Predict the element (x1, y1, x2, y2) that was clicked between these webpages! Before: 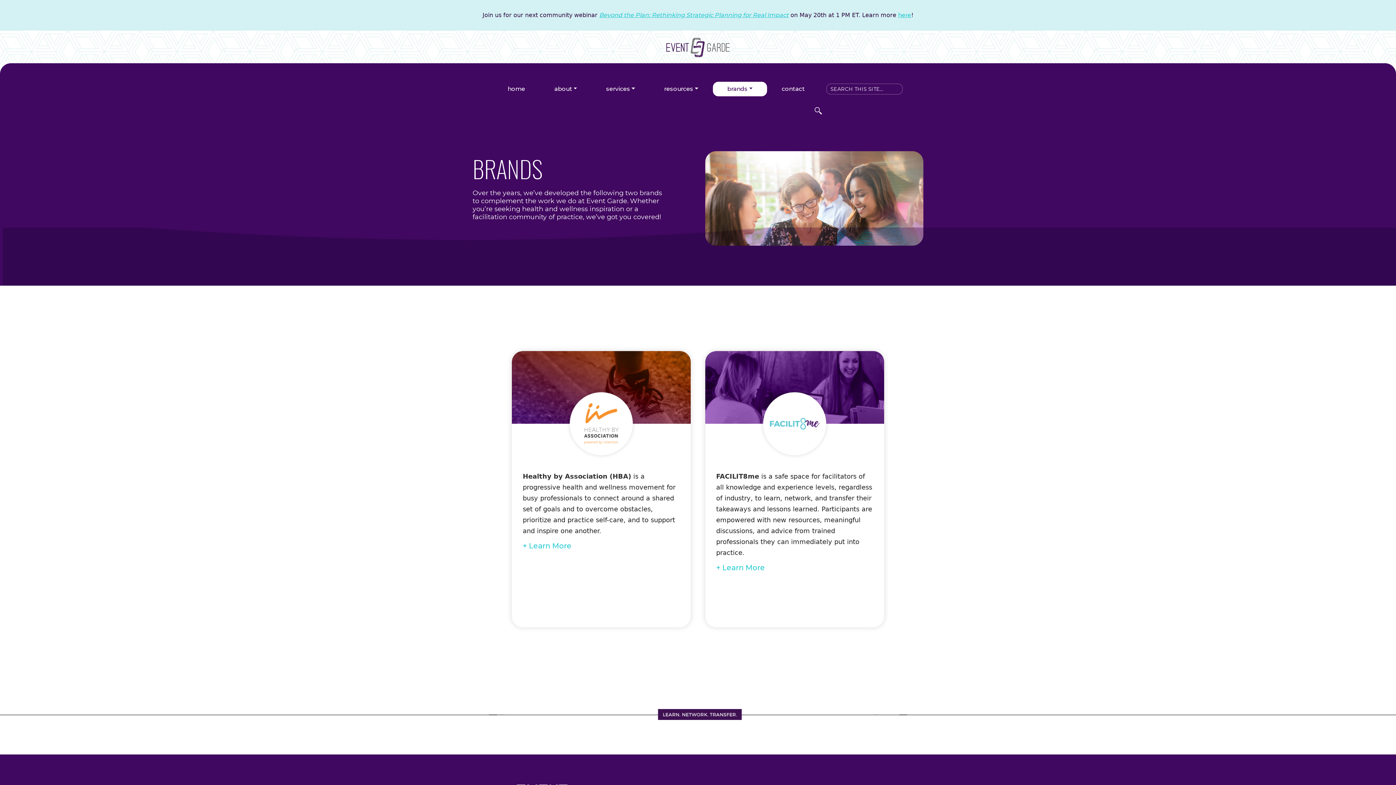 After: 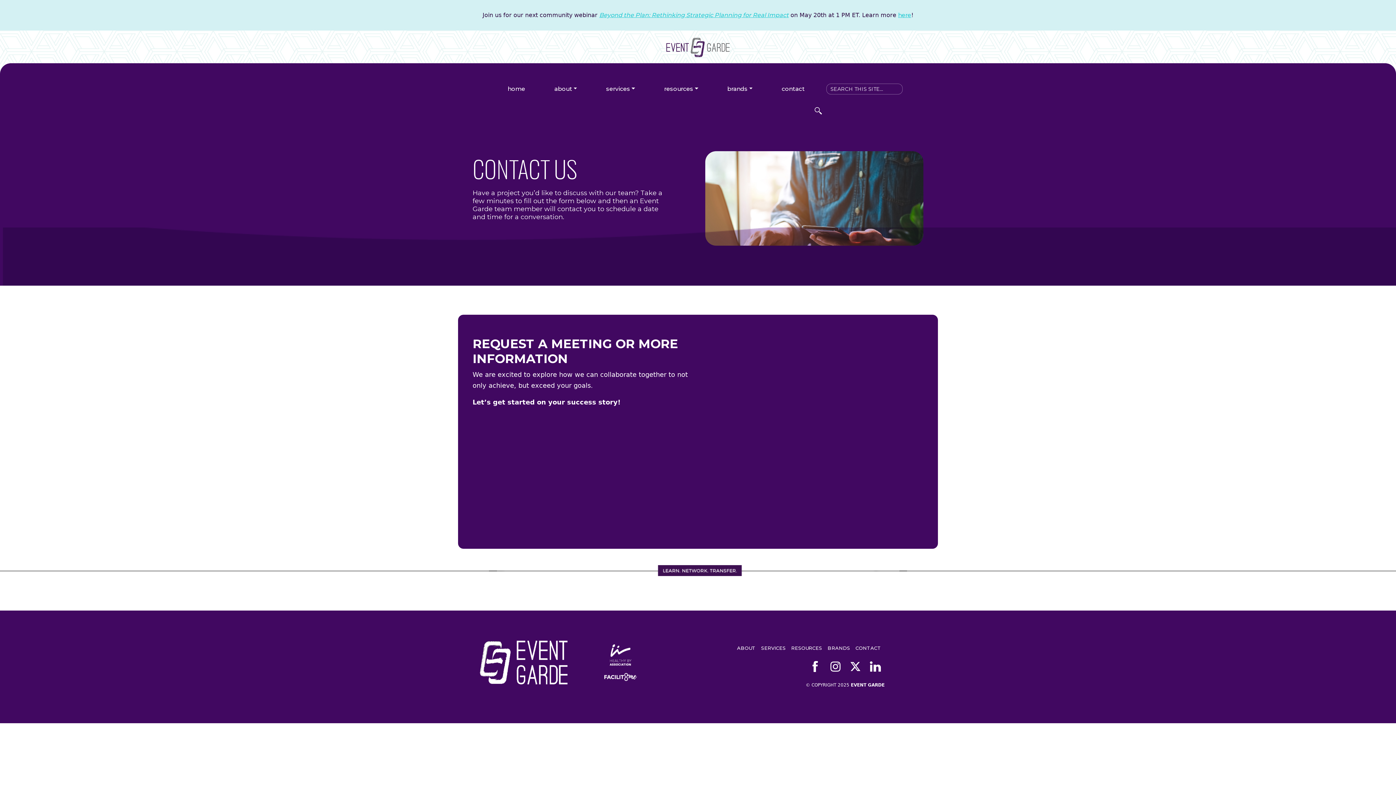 Action: label: contact bbox: (771, 85, 815, 92)